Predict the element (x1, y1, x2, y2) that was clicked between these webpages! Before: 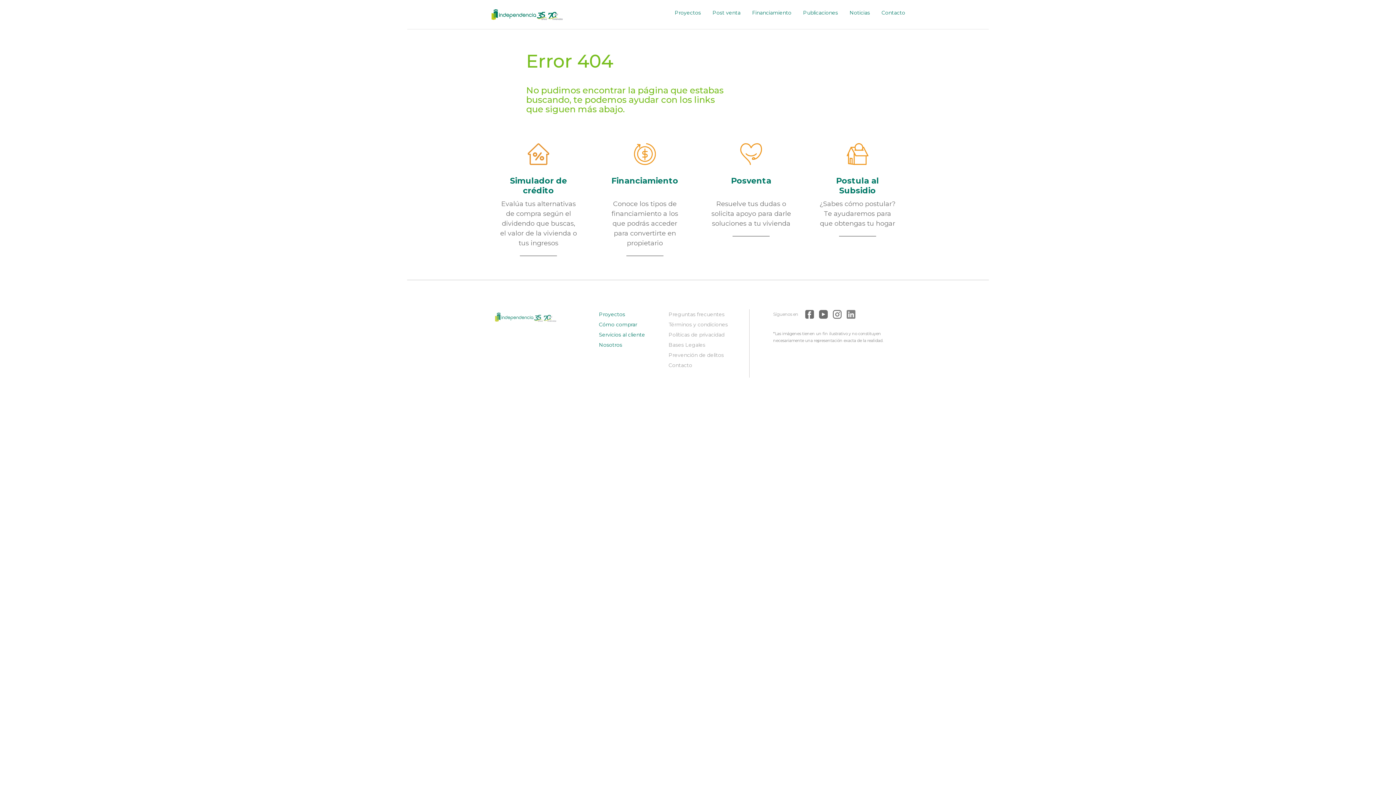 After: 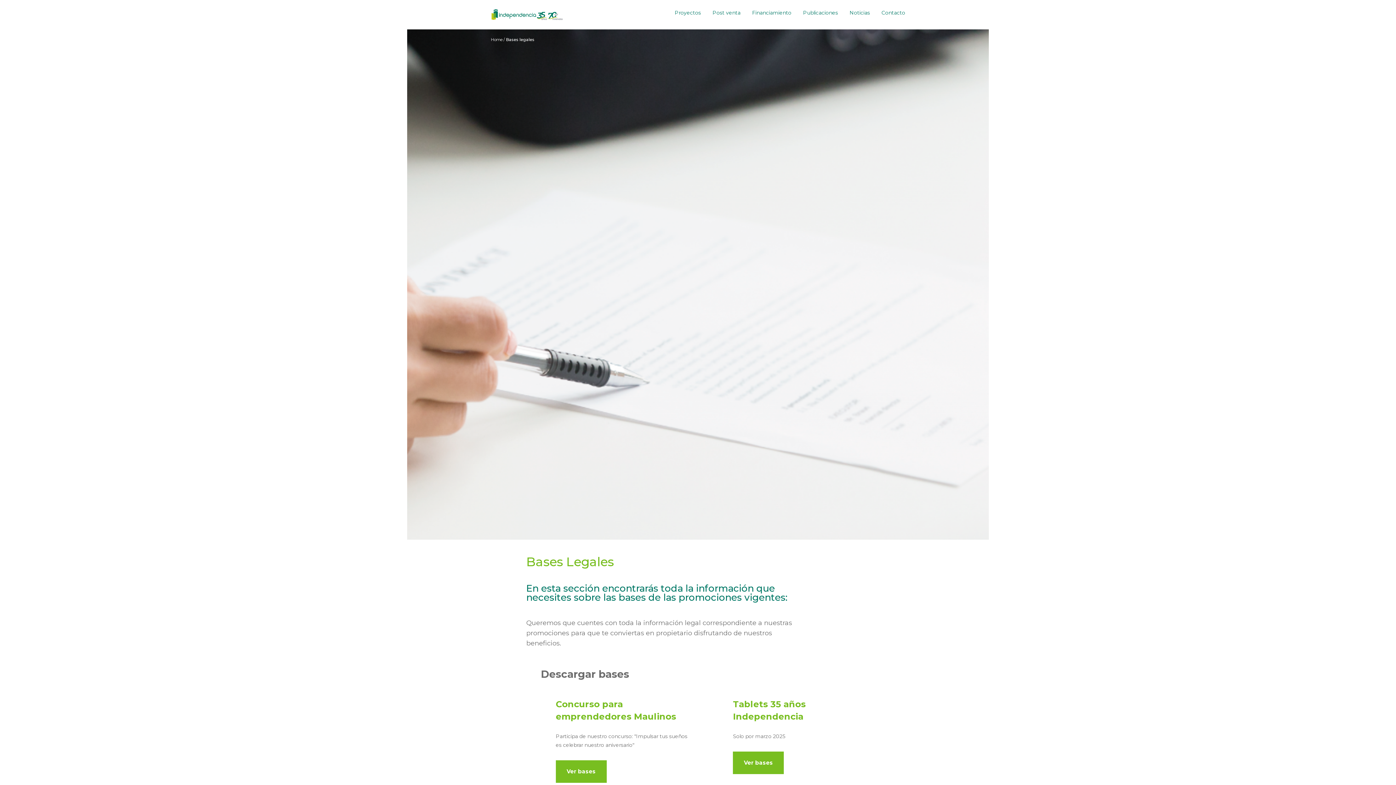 Action: label: Bases Legales bbox: (668, 341, 705, 348)